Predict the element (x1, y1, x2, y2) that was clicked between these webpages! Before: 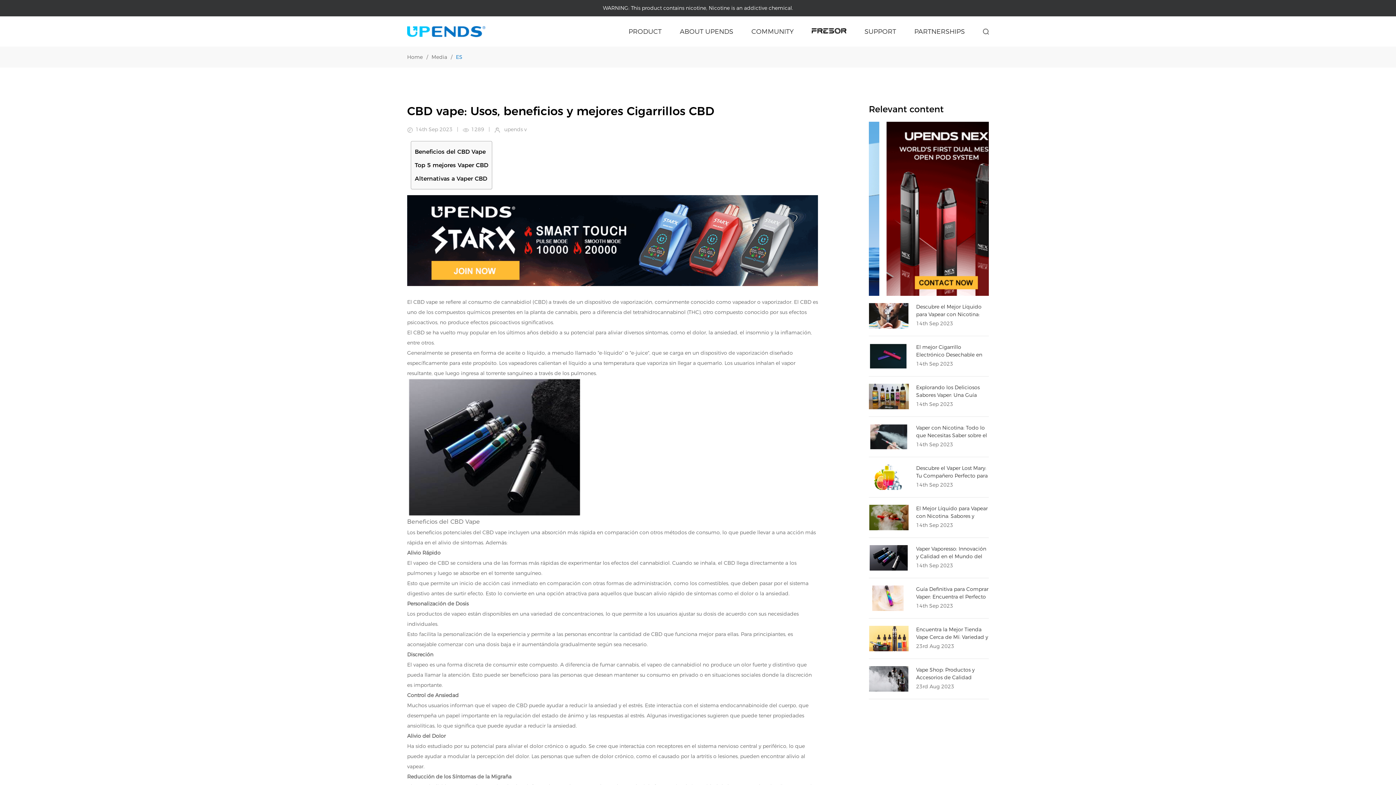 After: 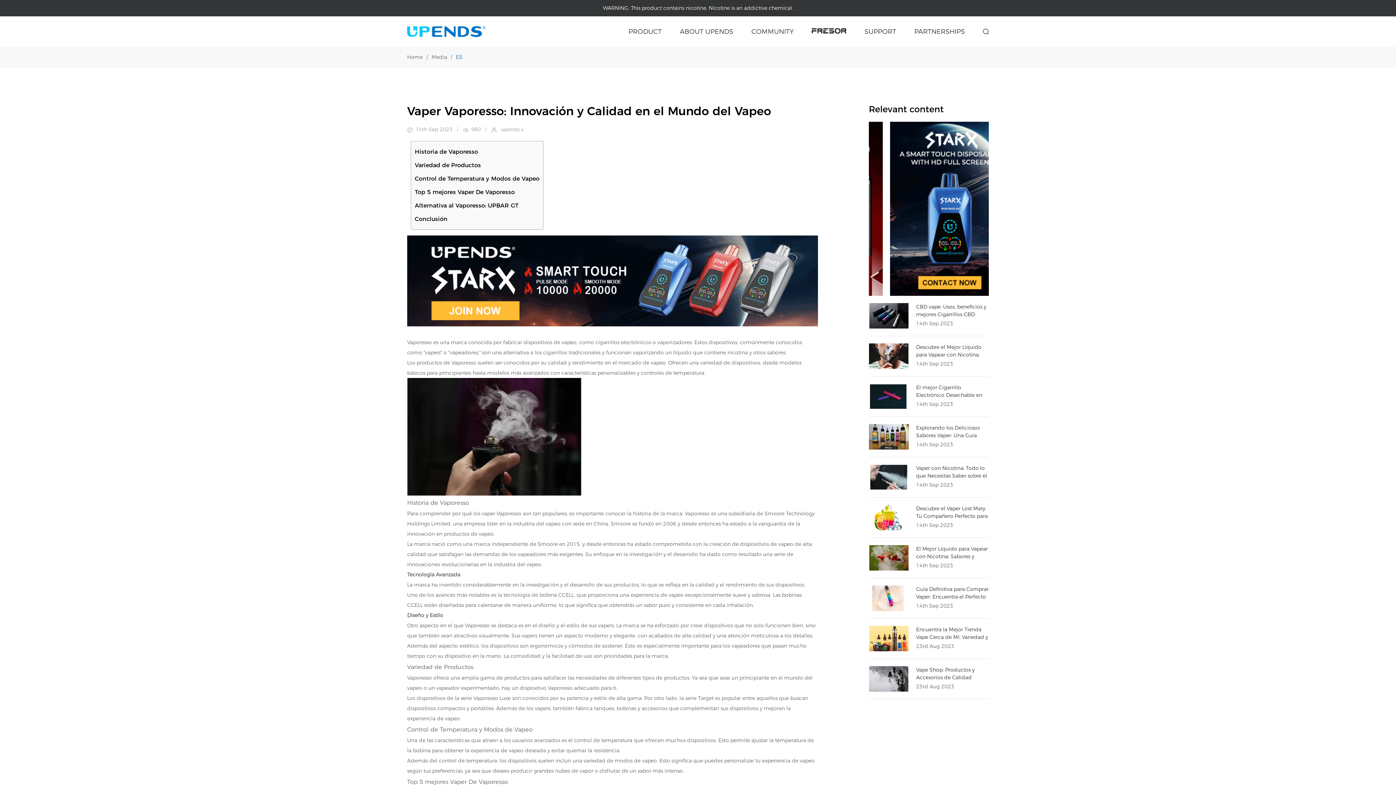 Action: bbox: (869, 545, 909, 571)